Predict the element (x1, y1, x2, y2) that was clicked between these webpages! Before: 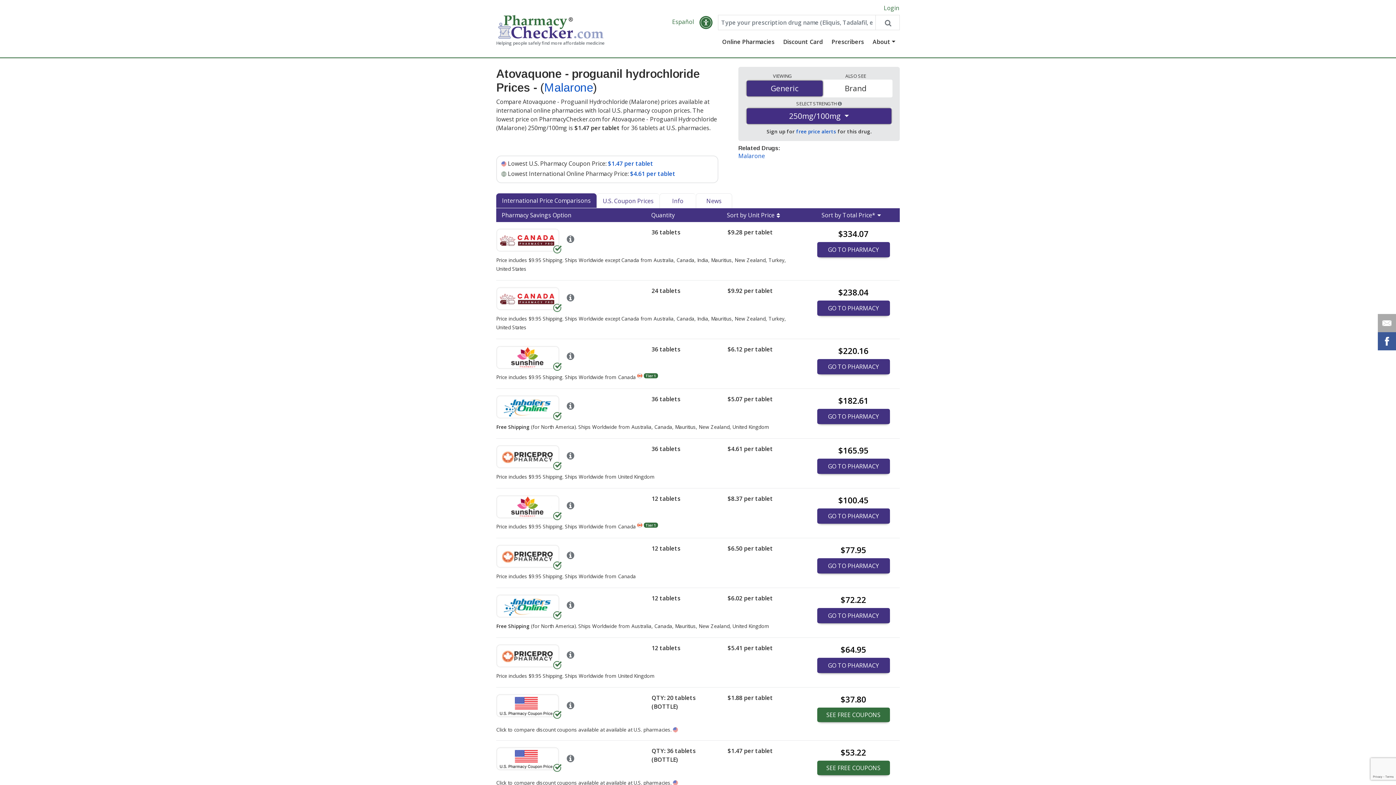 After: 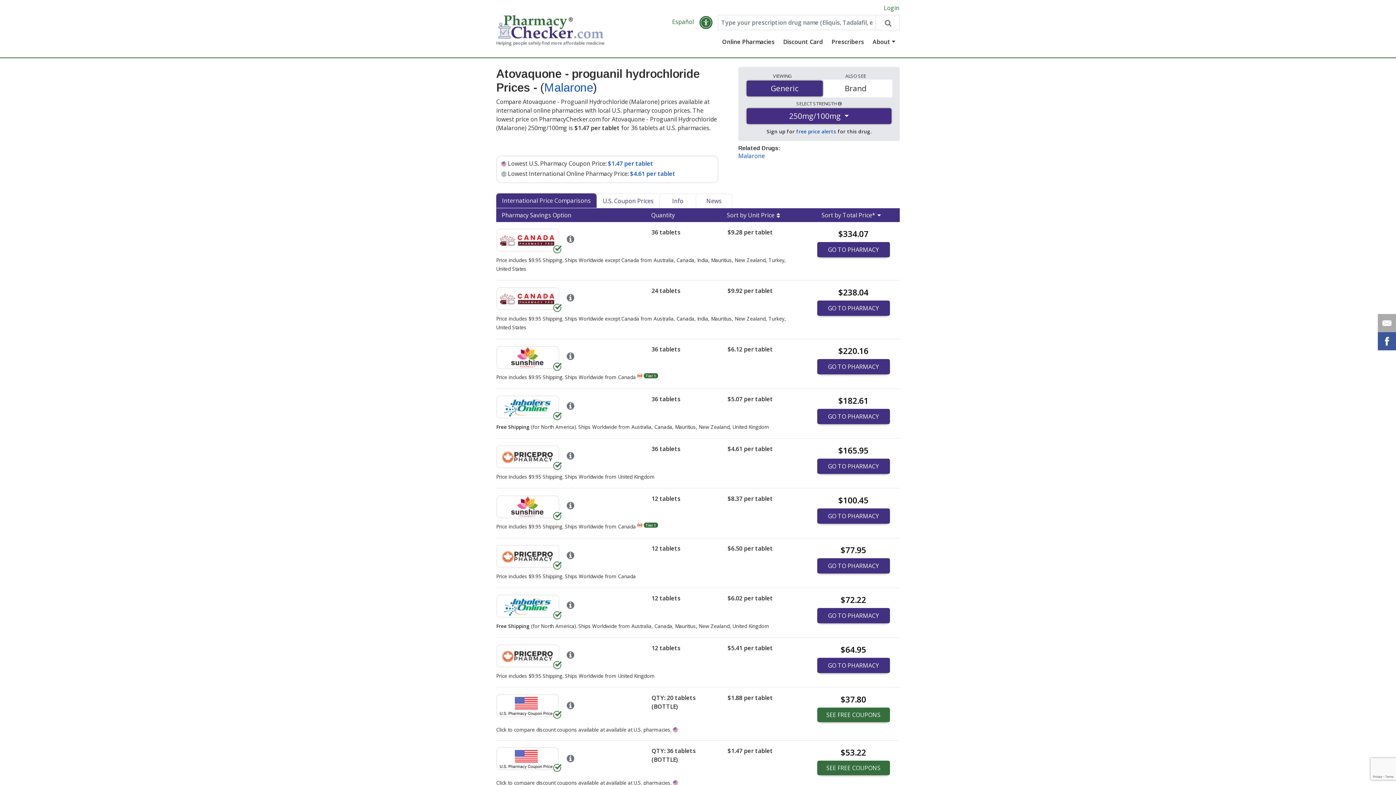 Action: bbox: (496, 503, 561, 511)